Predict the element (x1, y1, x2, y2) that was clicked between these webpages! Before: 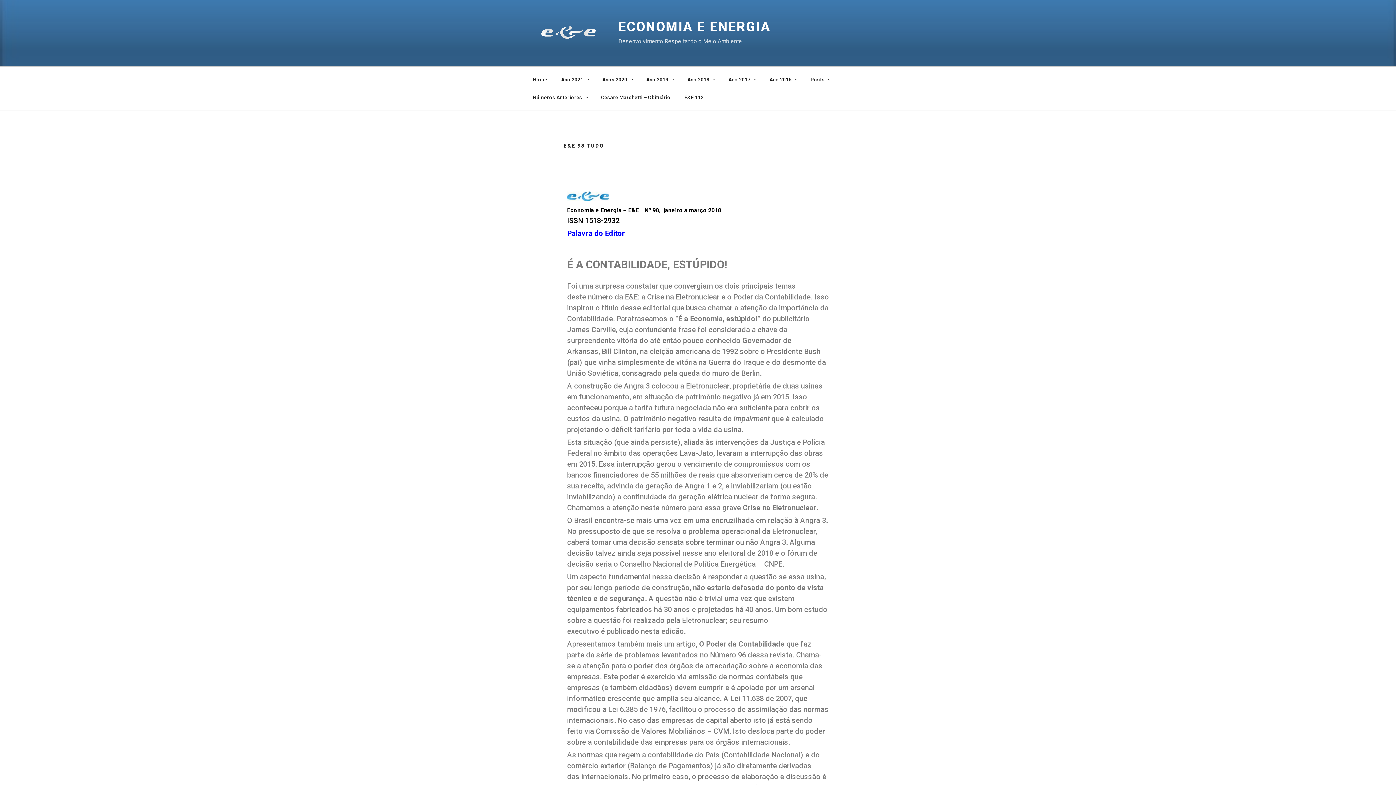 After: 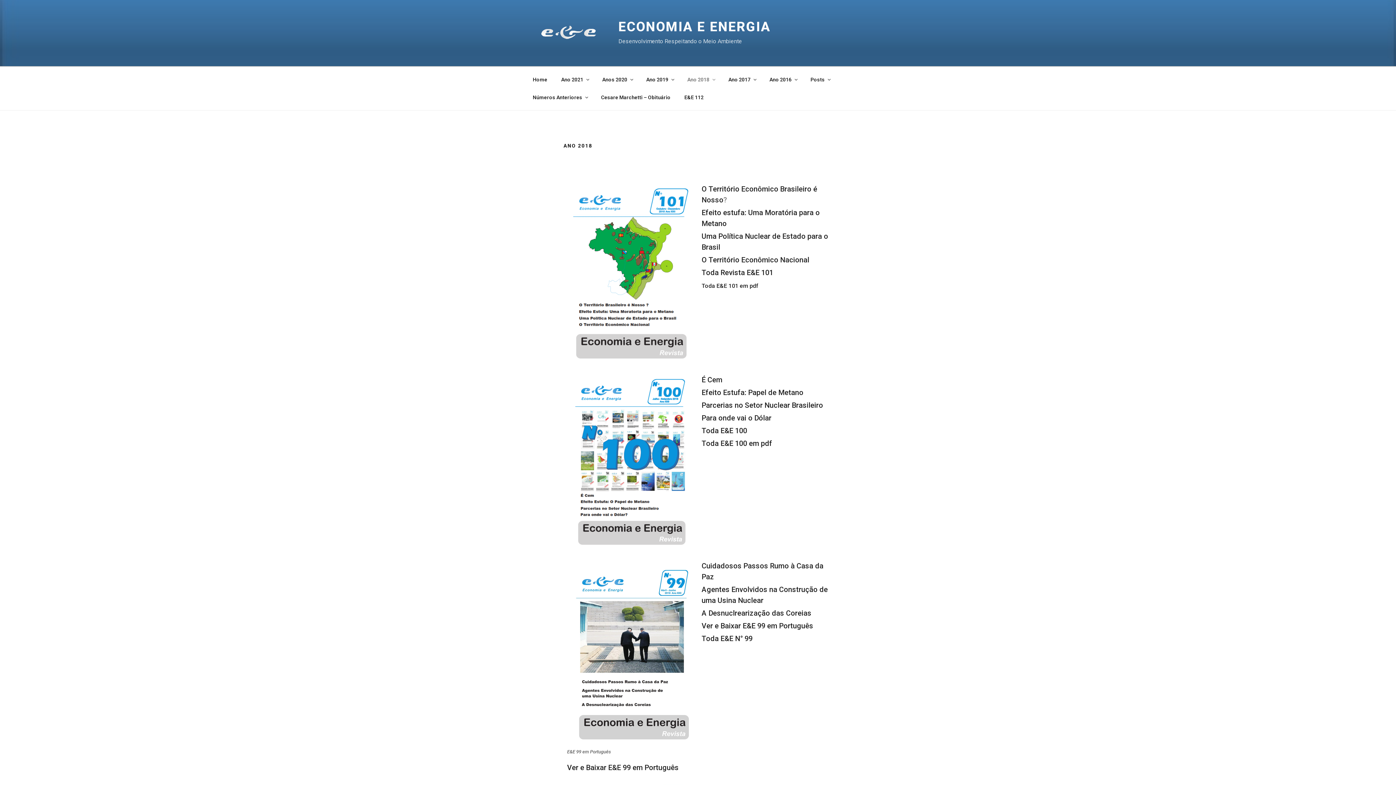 Action: bbox: (681, 70, 721, 88) label: Ano 2018